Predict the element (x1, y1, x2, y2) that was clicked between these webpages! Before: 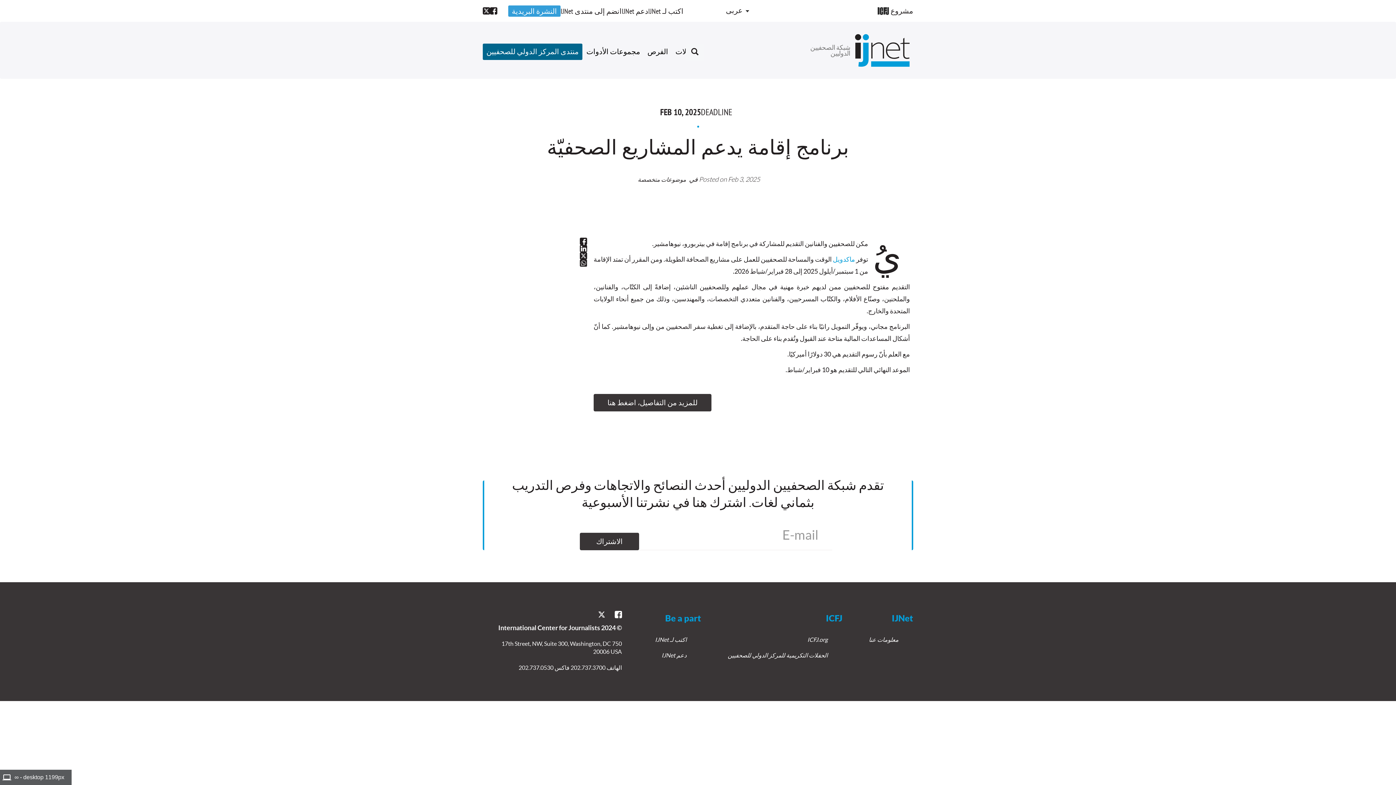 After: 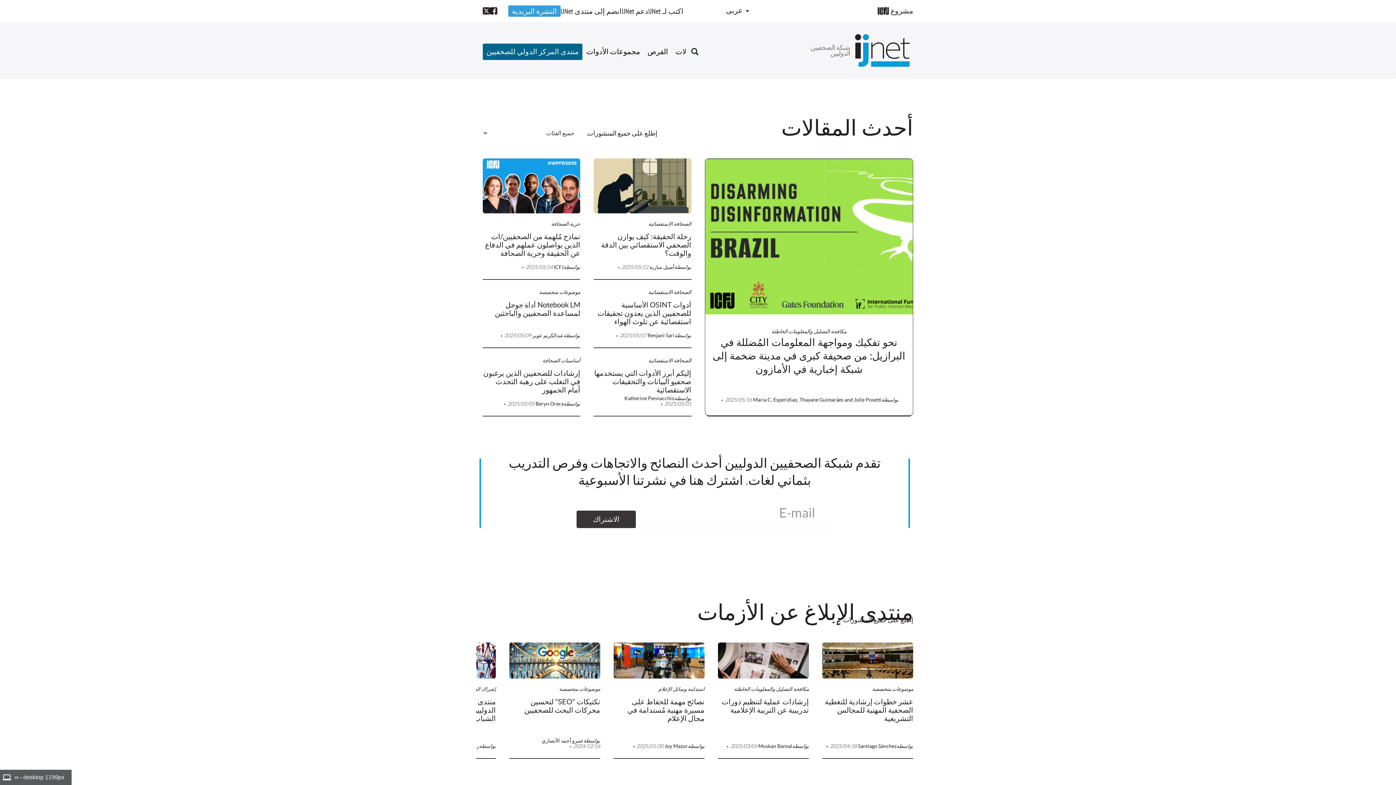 Action: label: شبكة الصحفيين الدوليين bbox: (798, 44, 850, 56)